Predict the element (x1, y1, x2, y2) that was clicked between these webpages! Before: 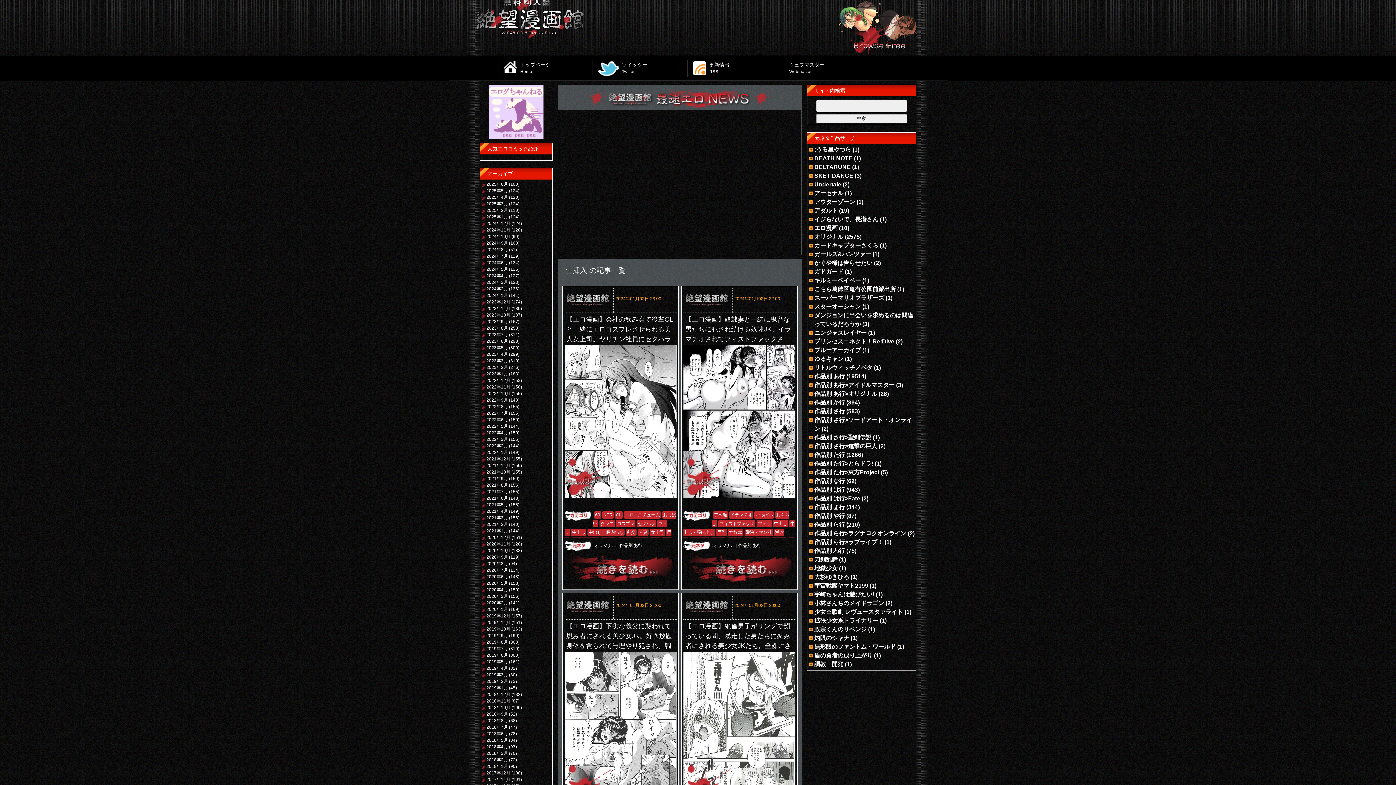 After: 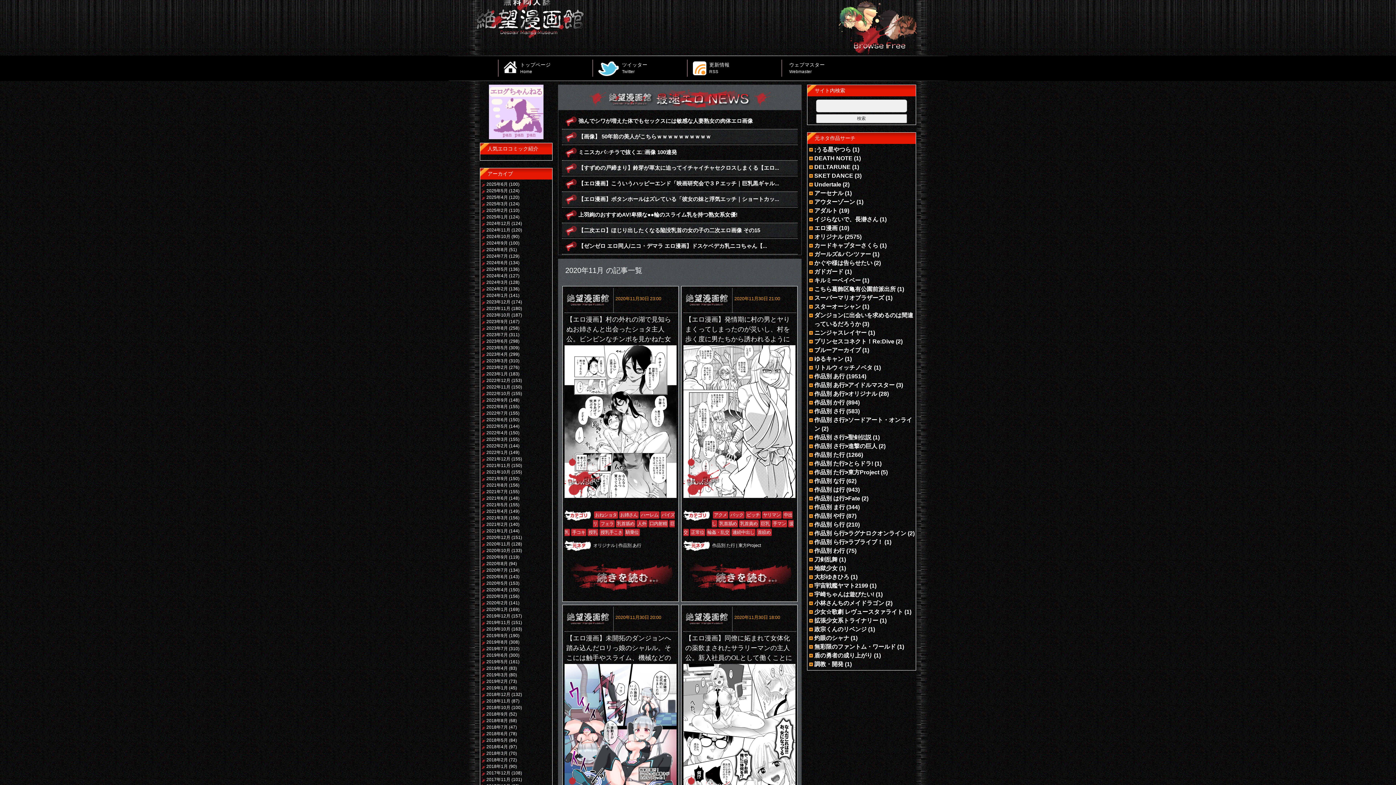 Action: label: 2020年11月 bbox: (481, 541, 510, 546)